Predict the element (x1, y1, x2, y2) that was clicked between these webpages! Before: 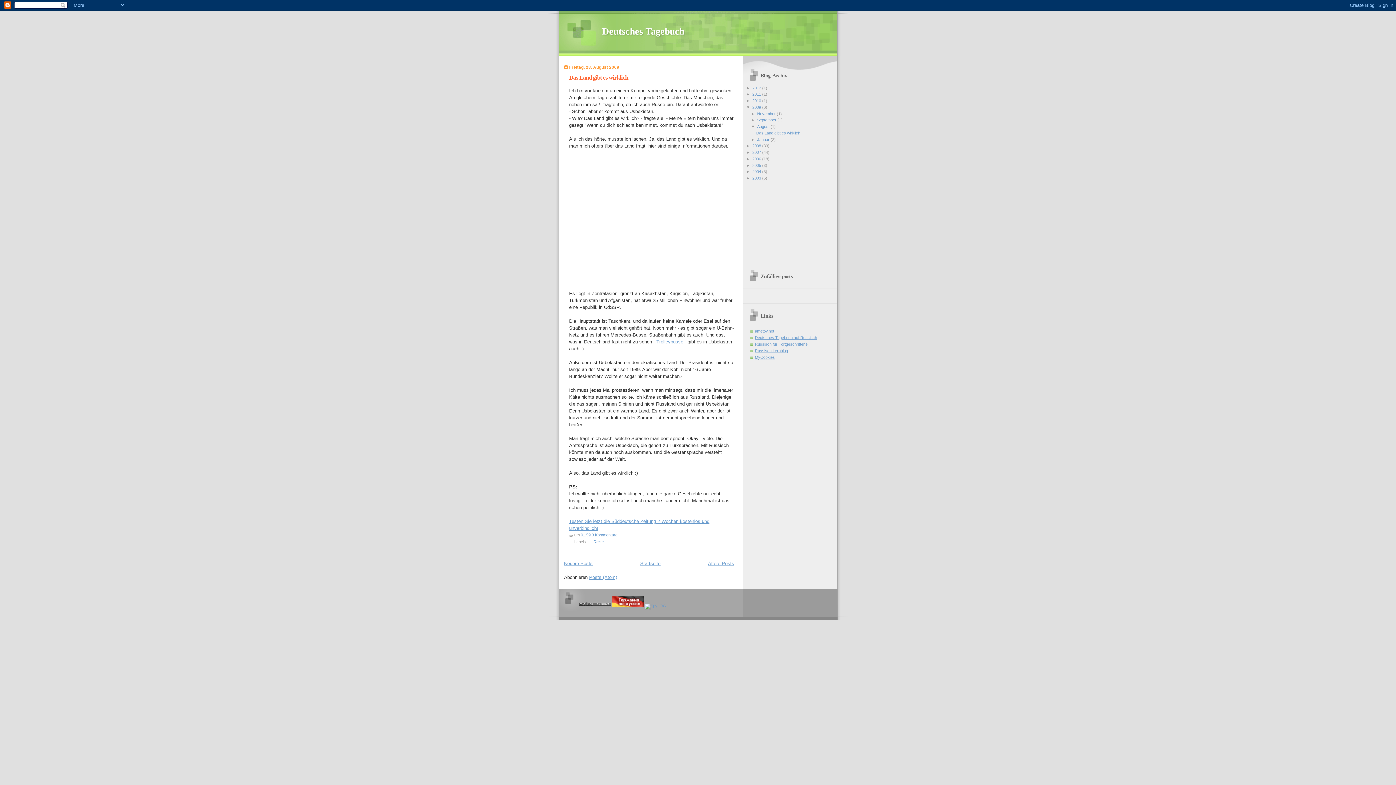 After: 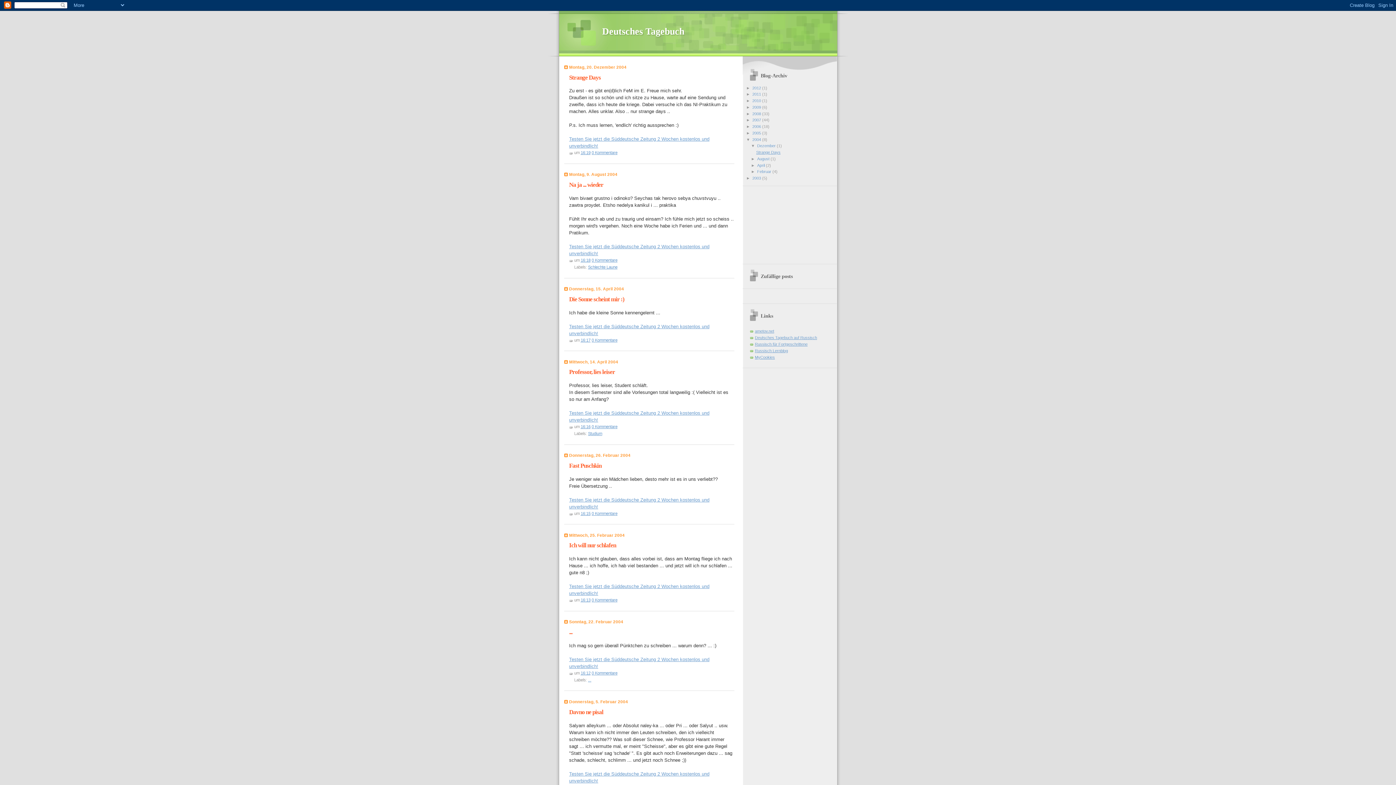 Action: bbox: (752, 169, 762, 173) label: 2004 